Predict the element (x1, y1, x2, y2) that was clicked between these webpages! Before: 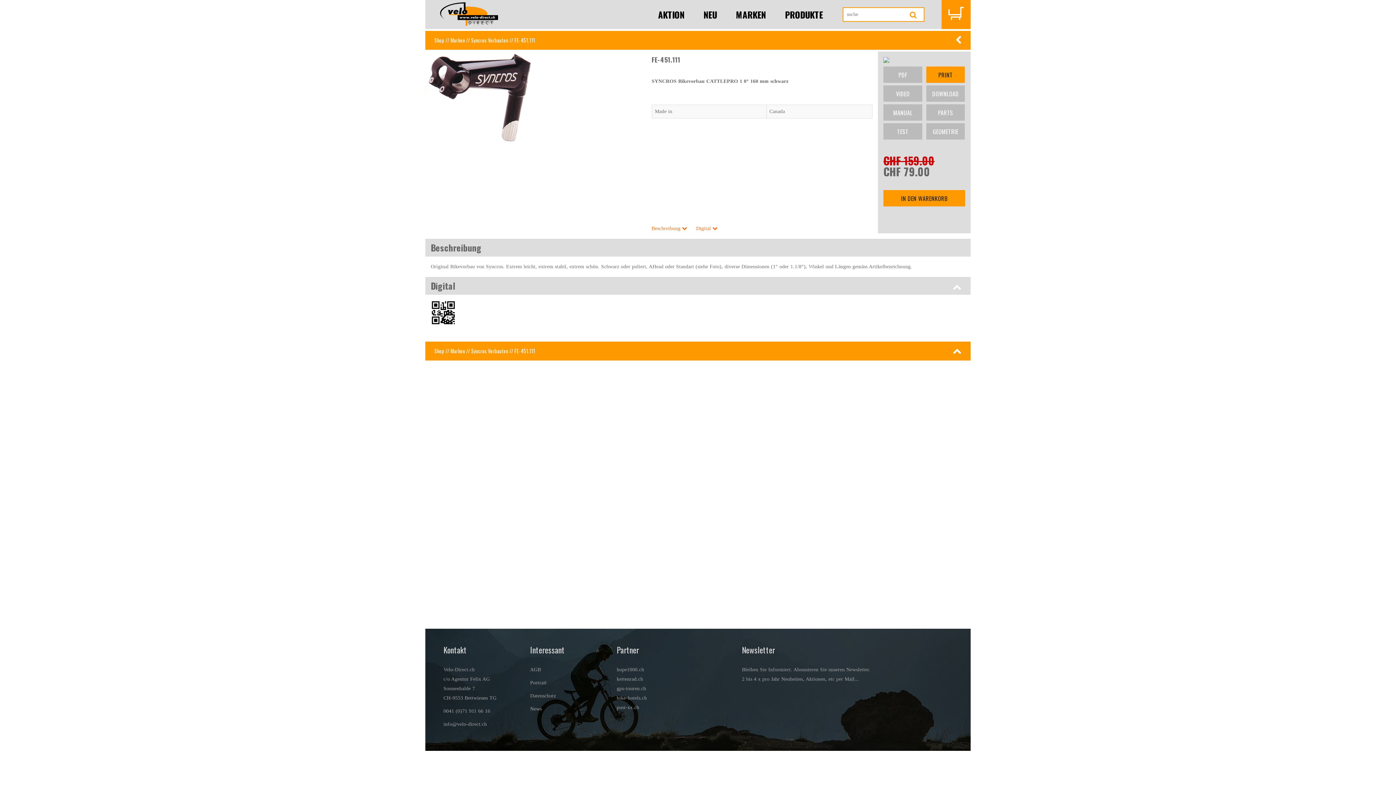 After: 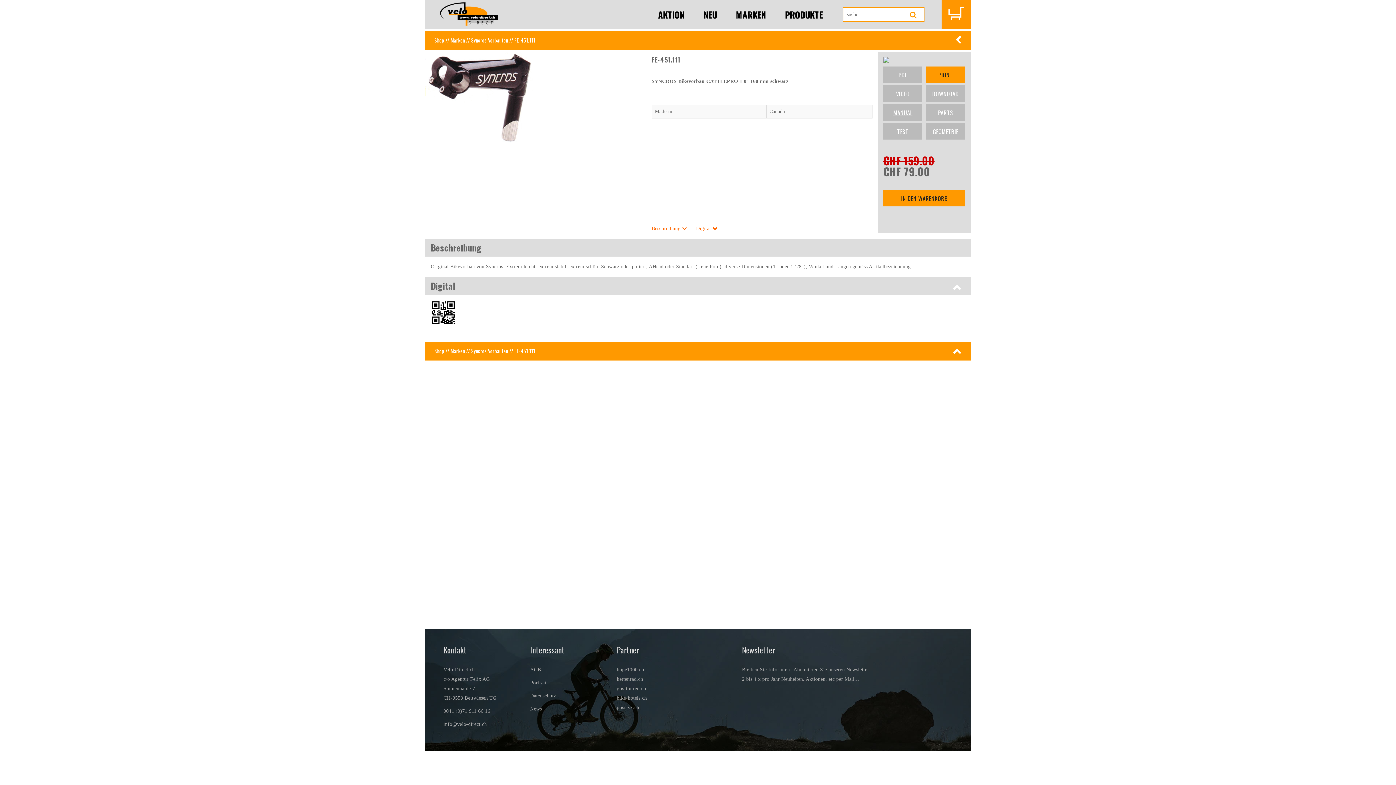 Action: label: MANUAL bbox: (883, 104, 922, 120)